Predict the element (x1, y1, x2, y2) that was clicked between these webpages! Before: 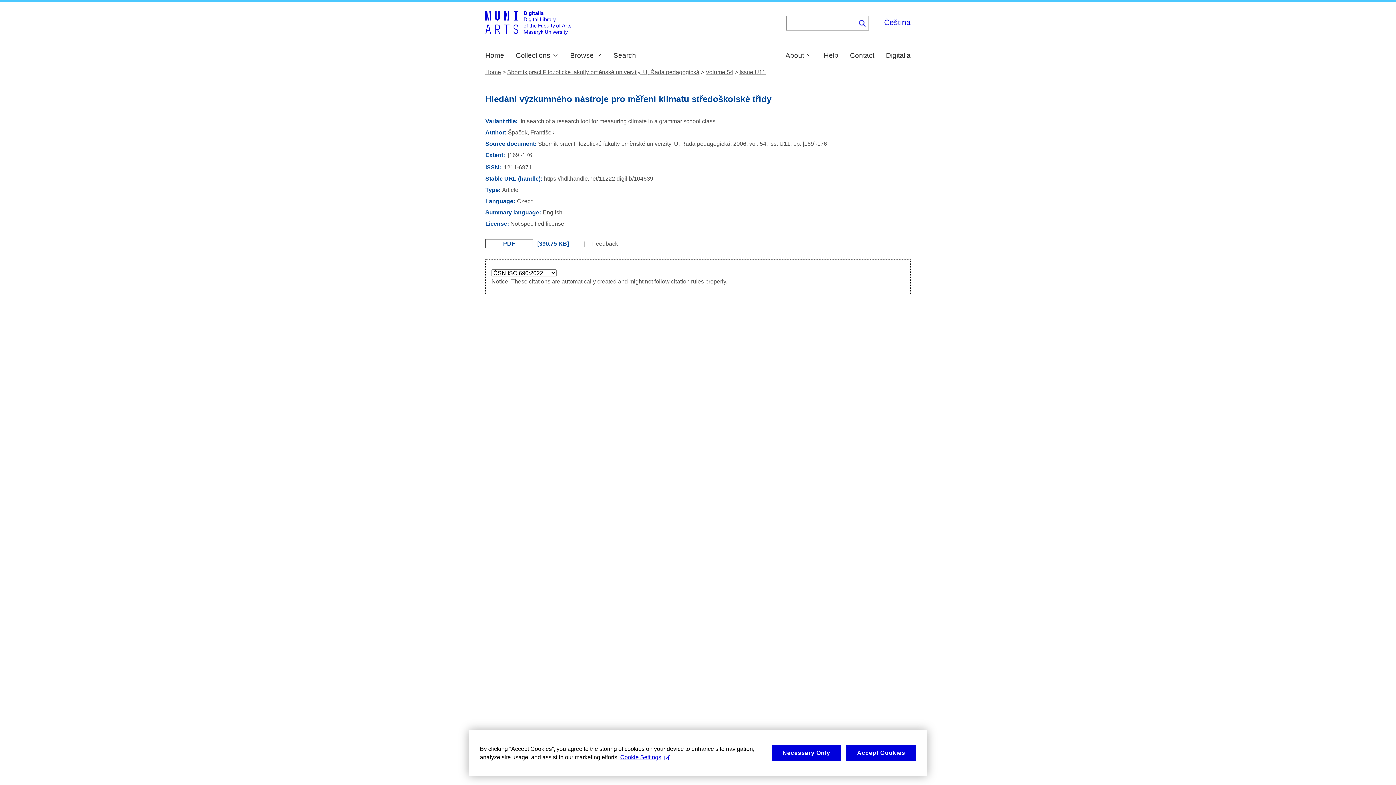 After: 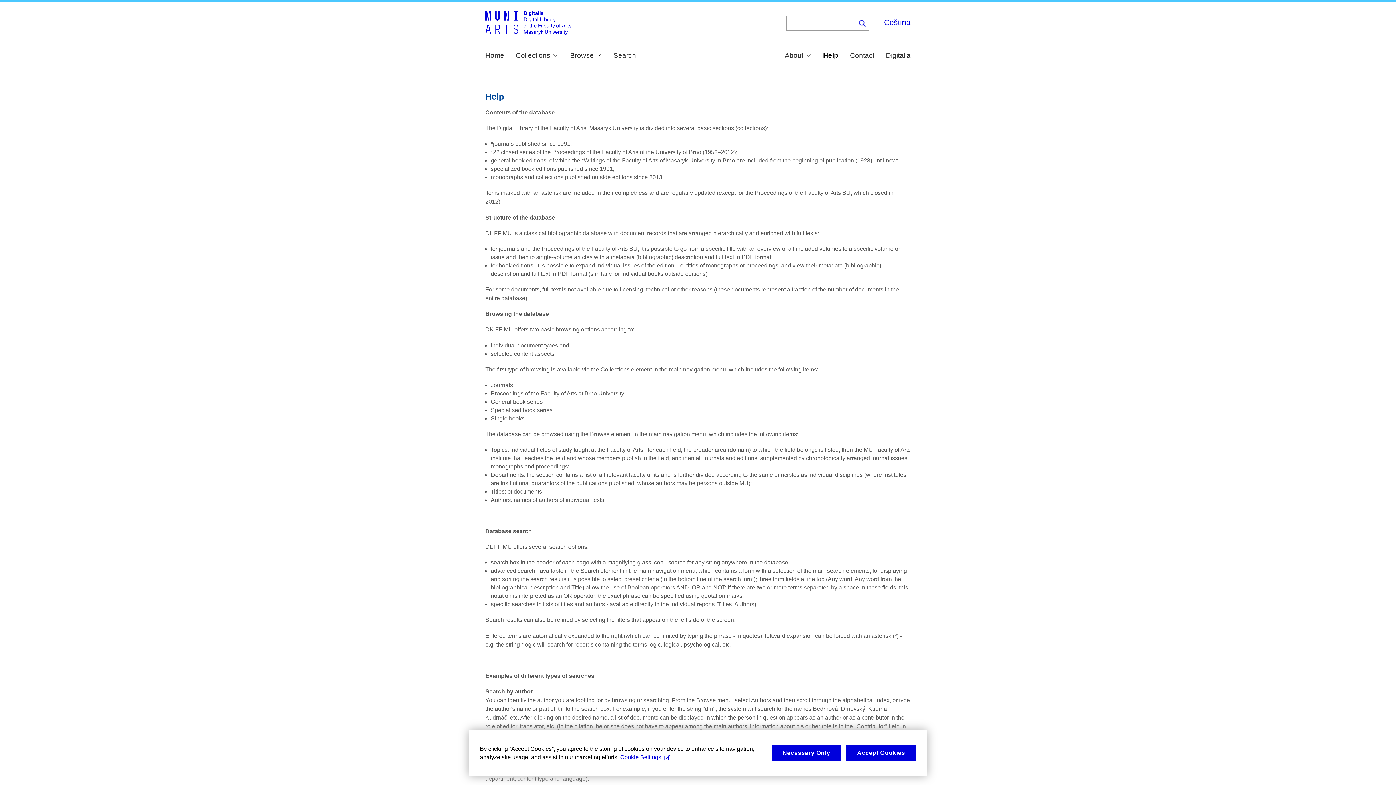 Action: label: Help bbox: (824, 52, 838, 59)